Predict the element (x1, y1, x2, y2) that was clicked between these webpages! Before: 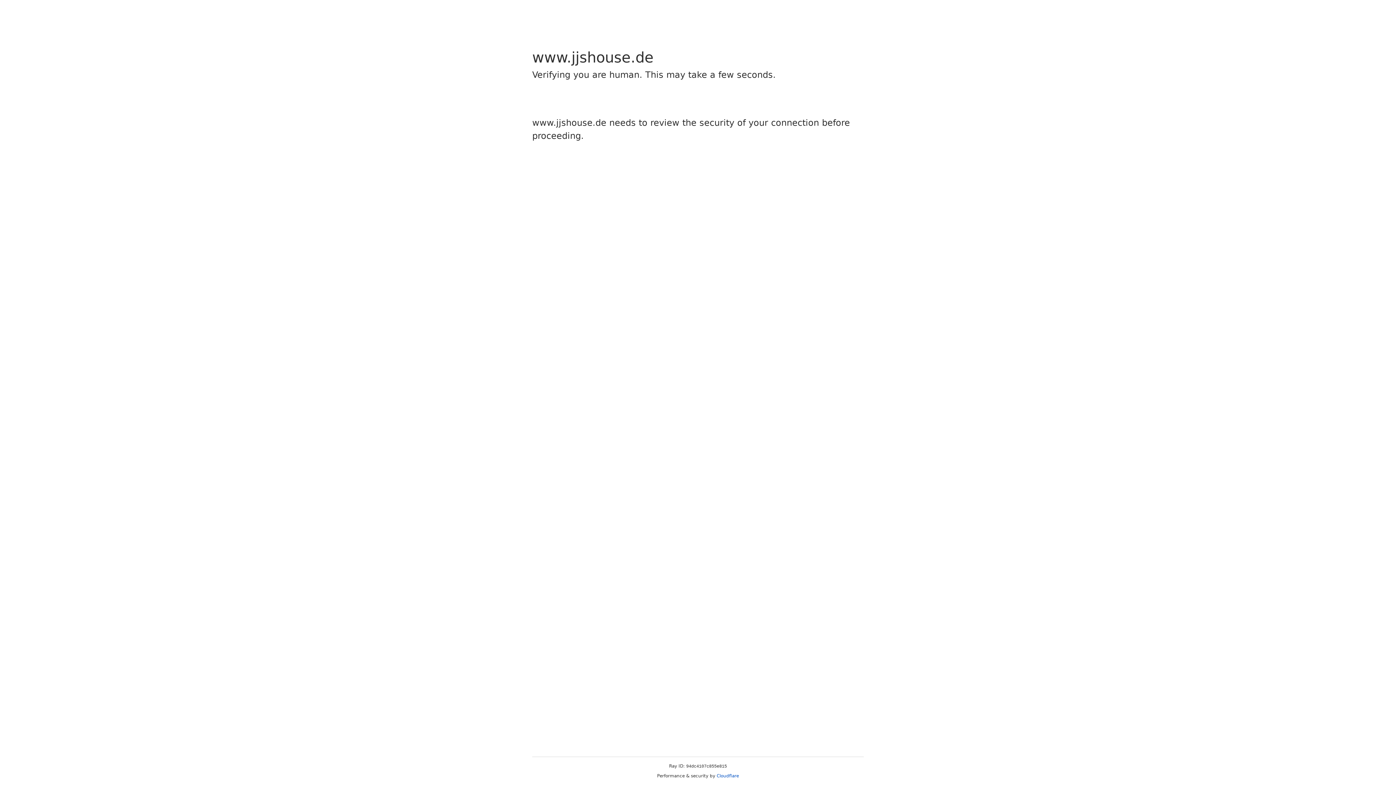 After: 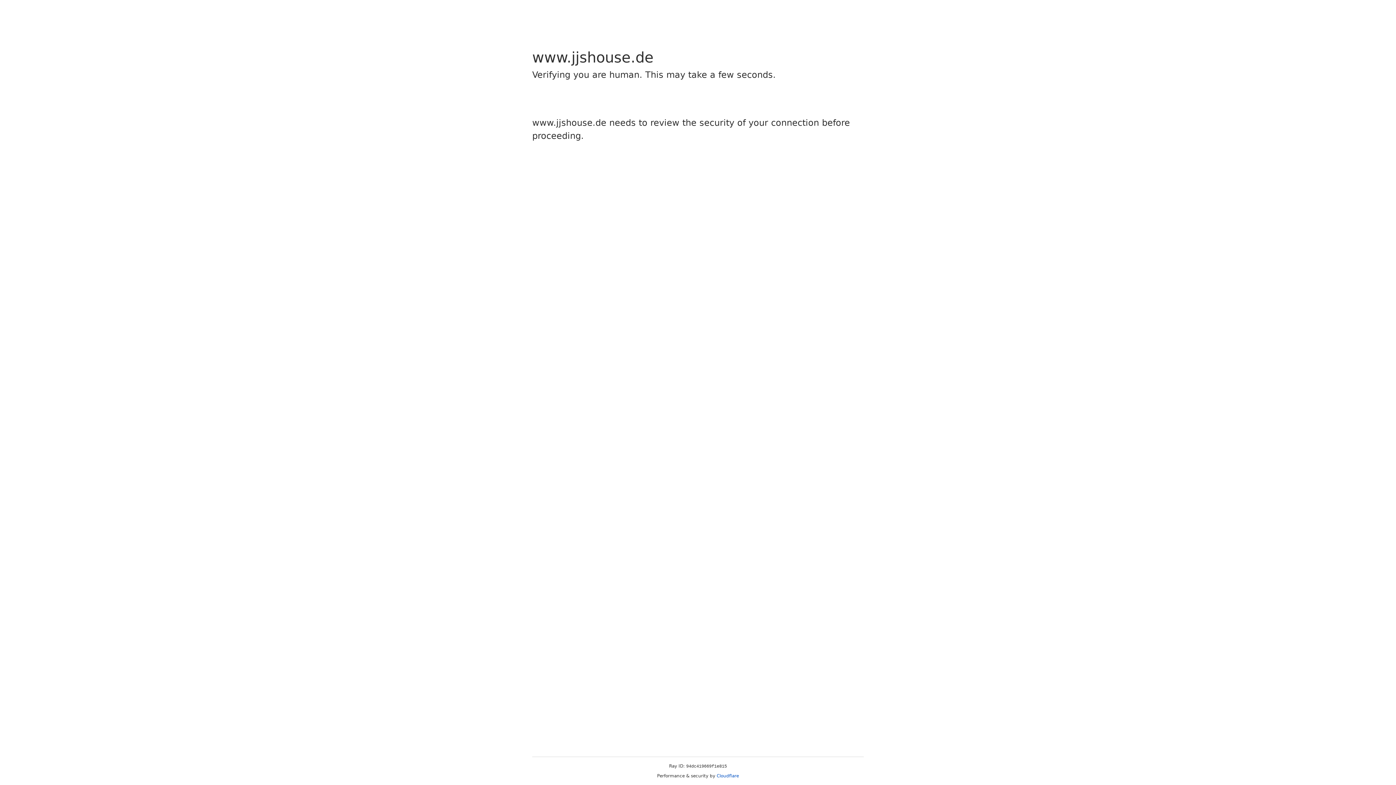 Action: bbox: (716, 773, 739, 778) label: Cloudflare